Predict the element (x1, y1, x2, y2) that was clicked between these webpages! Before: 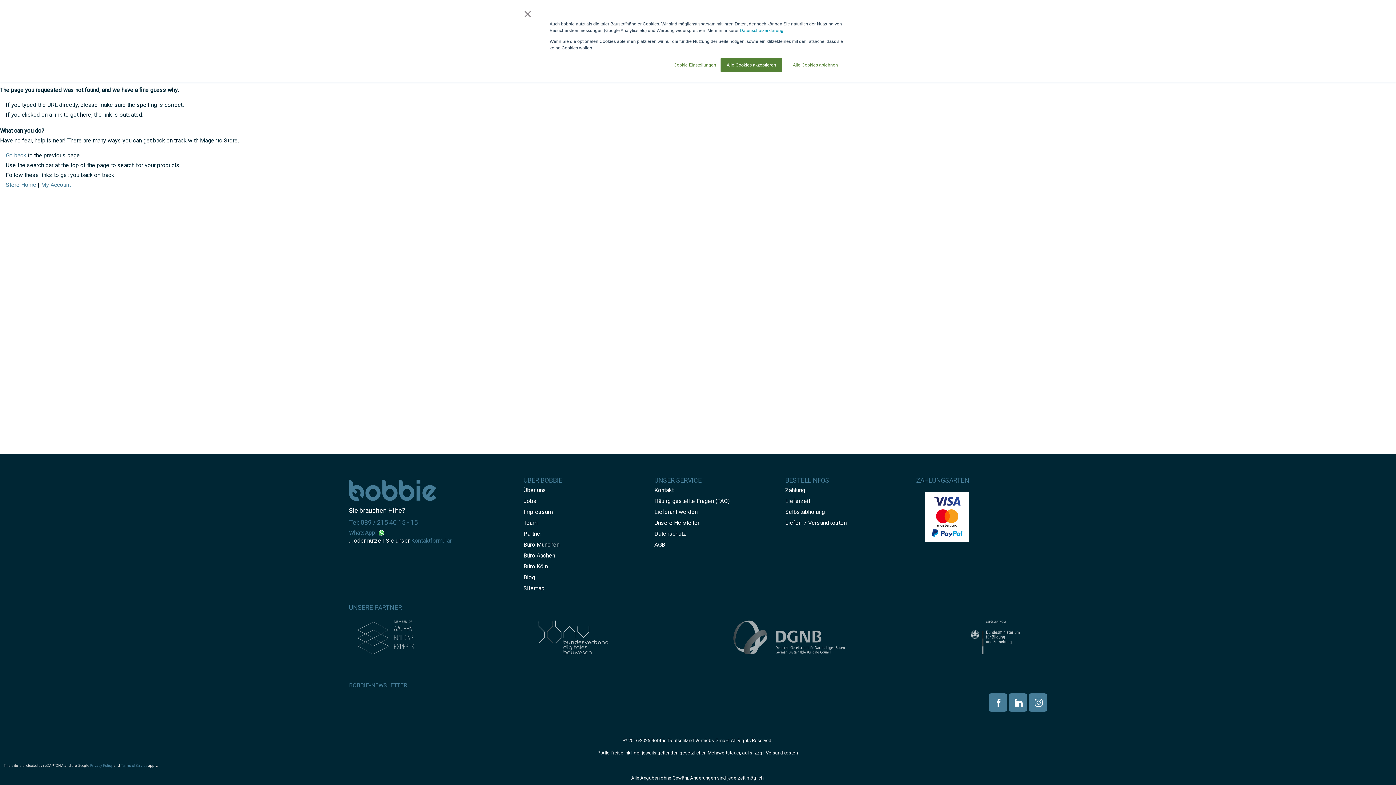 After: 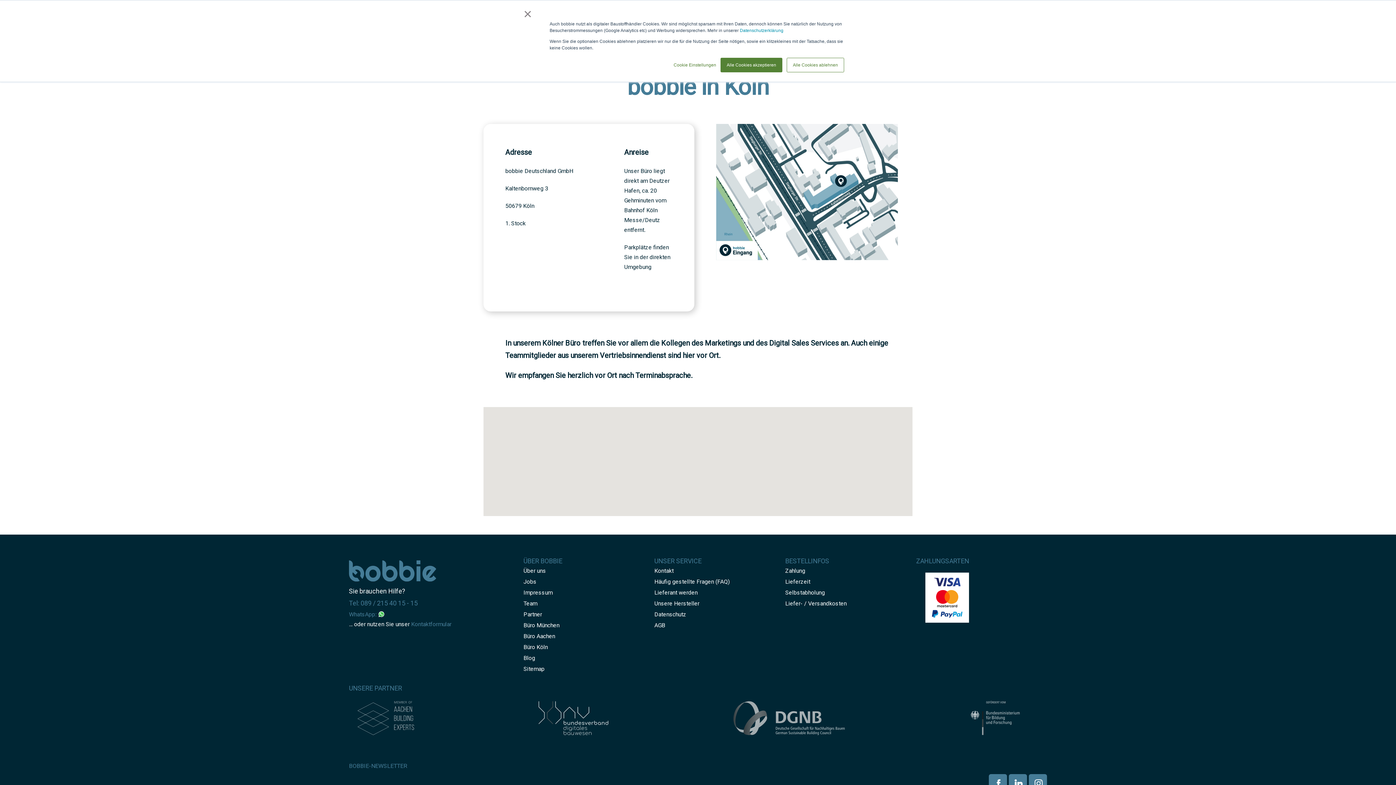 Action: bbox: (523, 559, 548, 573) label: Büro Köln